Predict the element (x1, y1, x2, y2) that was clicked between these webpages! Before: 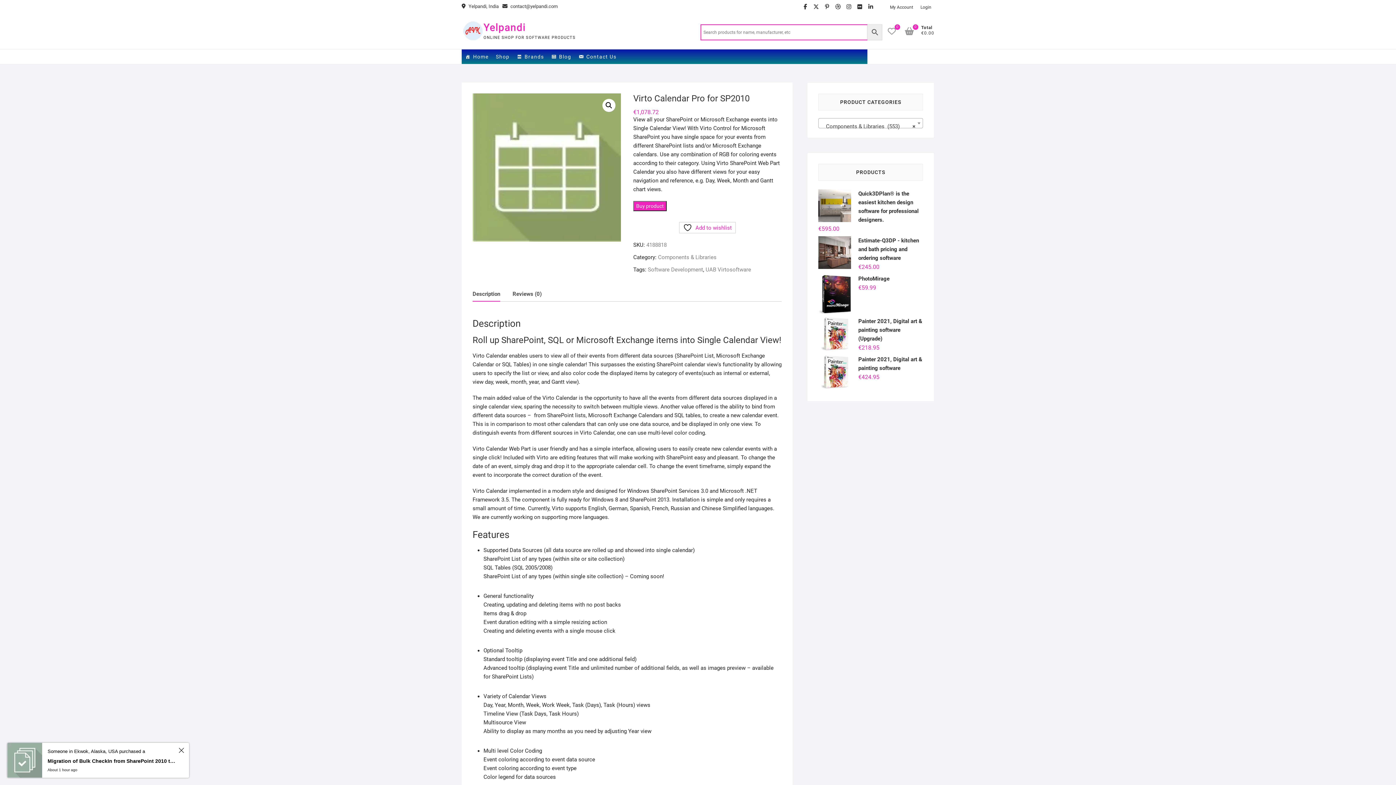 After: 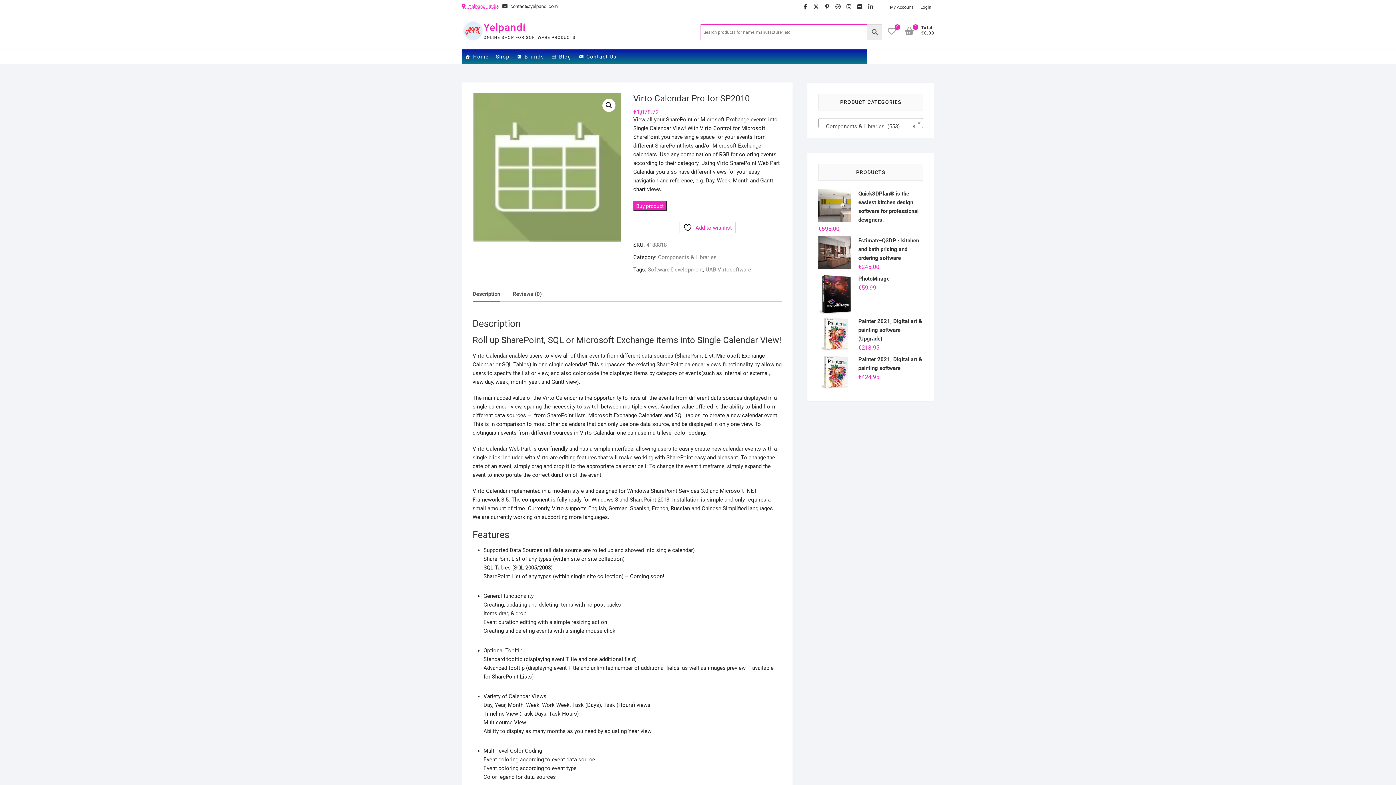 Action: label:  Yelpandi, India bbox: (461, 2, 498, 9)